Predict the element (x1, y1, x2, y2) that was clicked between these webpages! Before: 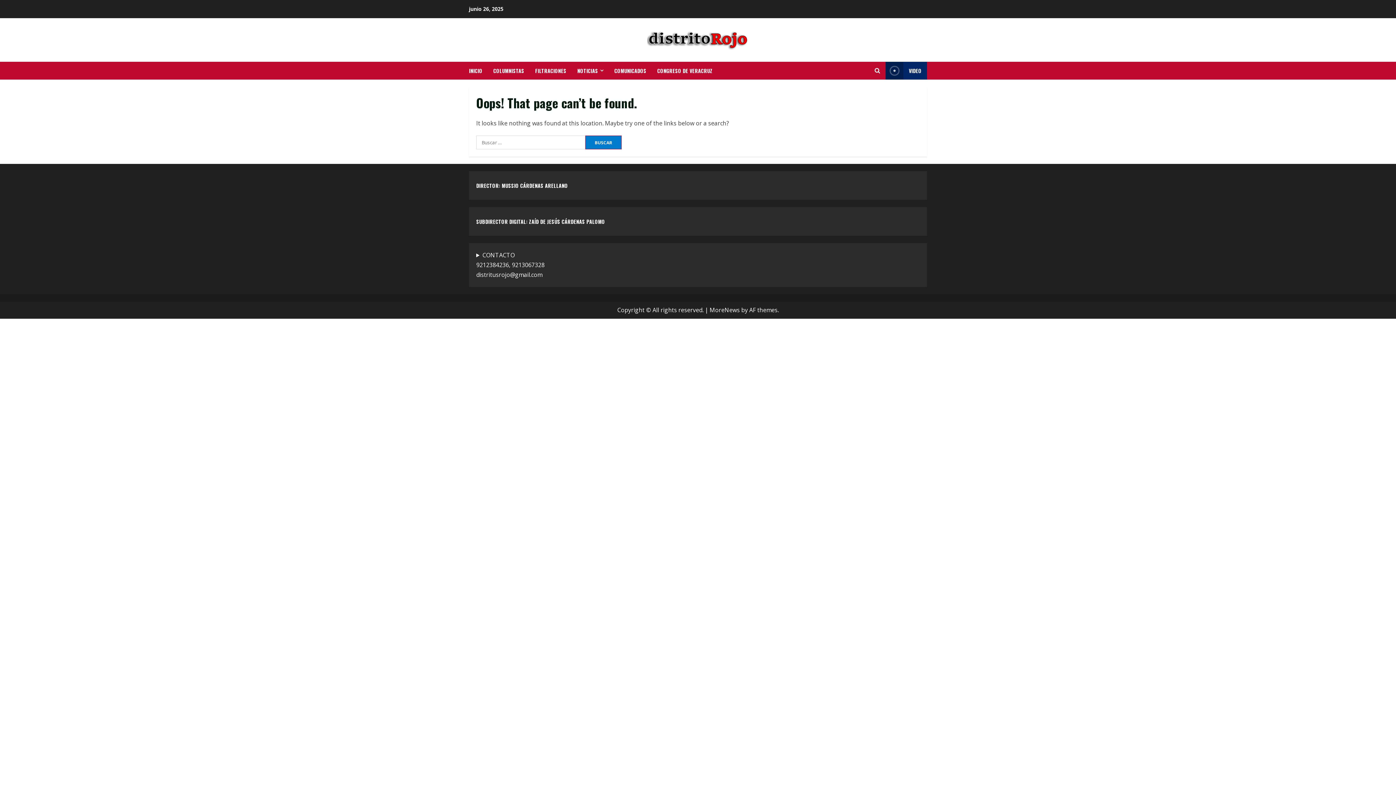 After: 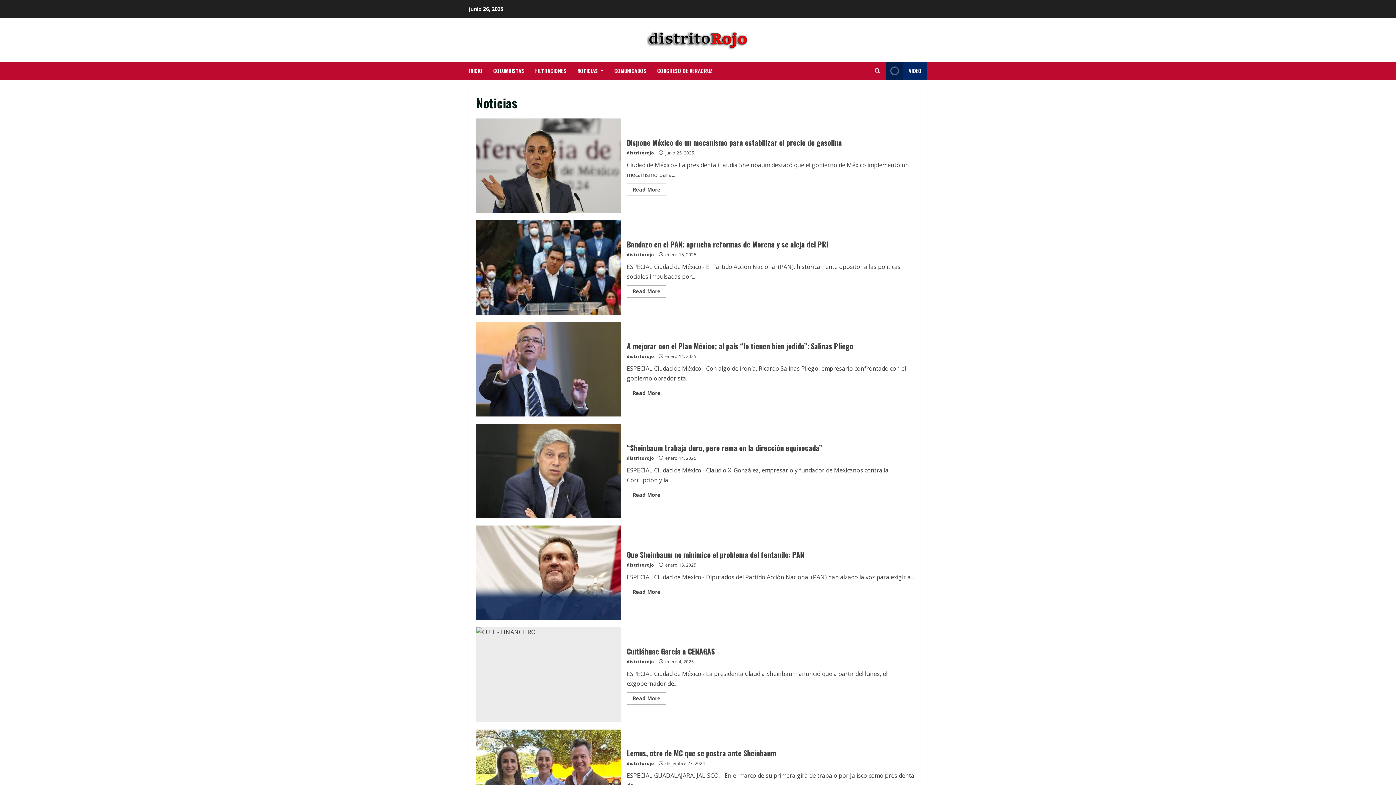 Action: label: NOTICIAS bbox: (572, 61, 609, 79)